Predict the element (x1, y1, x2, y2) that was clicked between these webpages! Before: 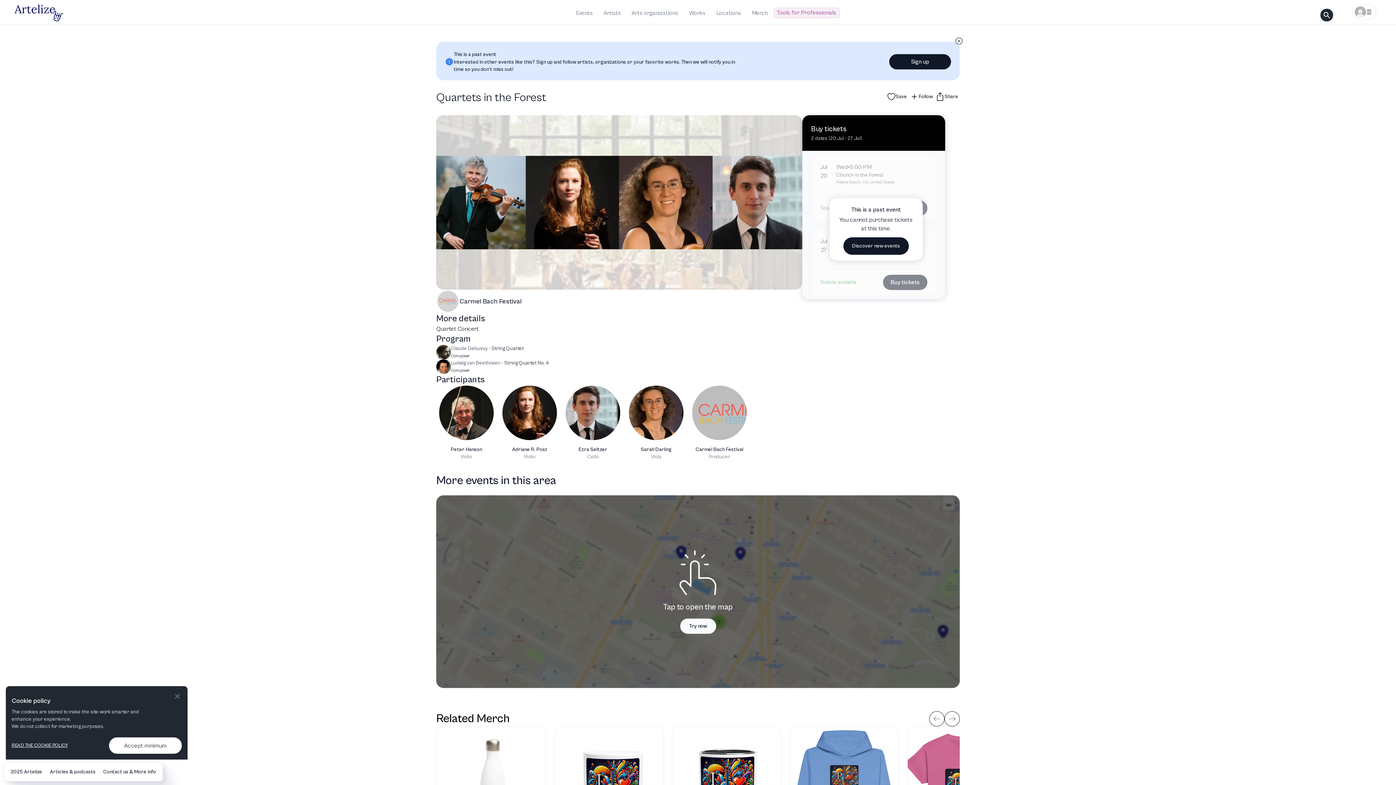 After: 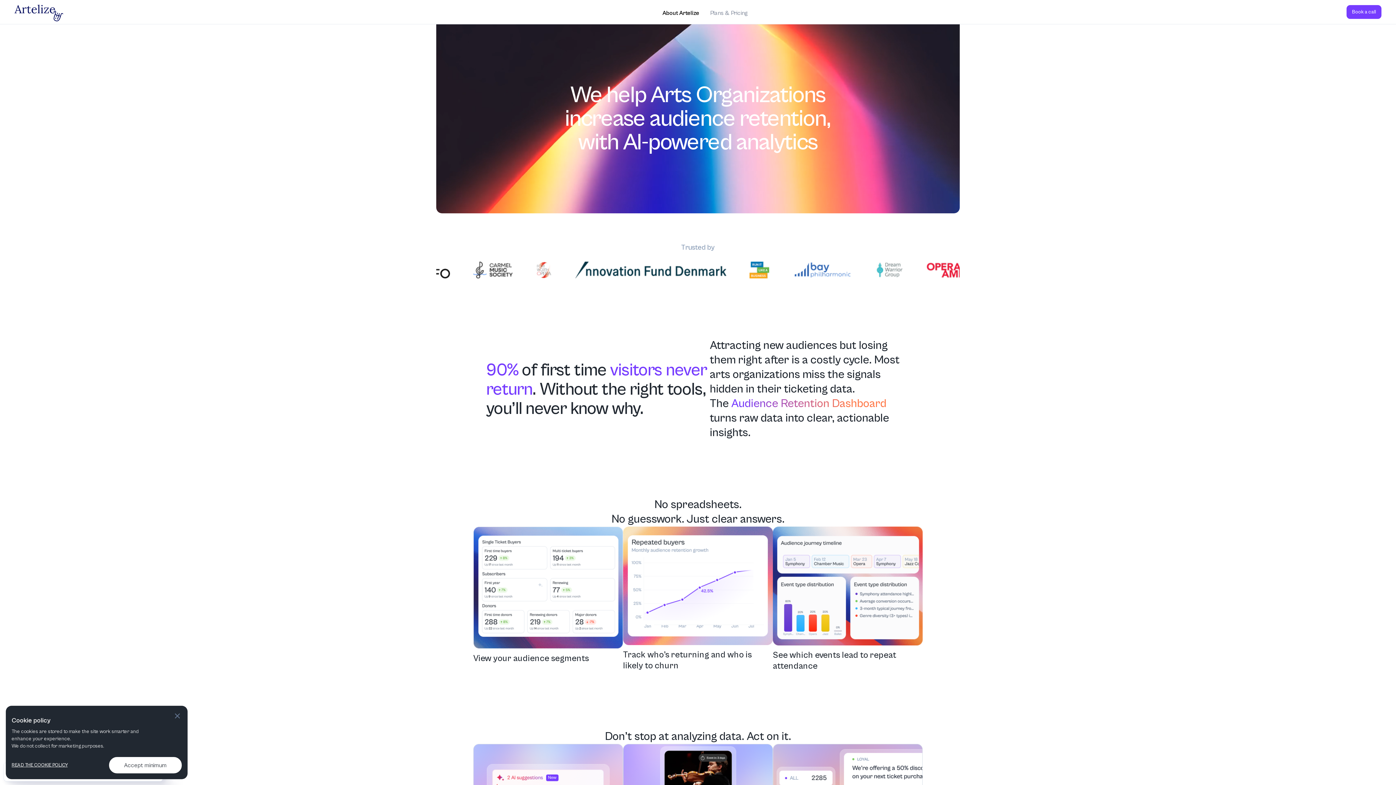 Action: label: Tools for Professionals bbox: (773, 7, 839, 18)